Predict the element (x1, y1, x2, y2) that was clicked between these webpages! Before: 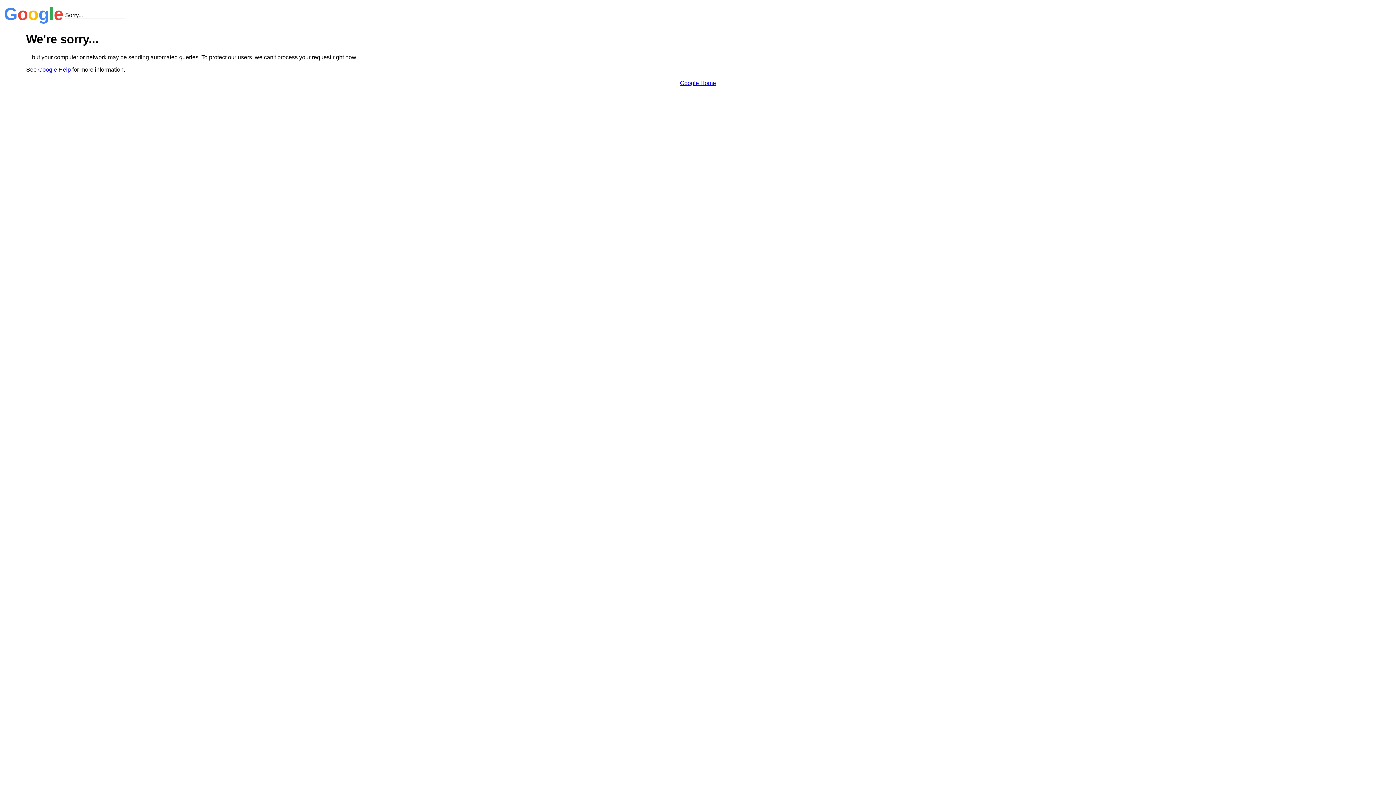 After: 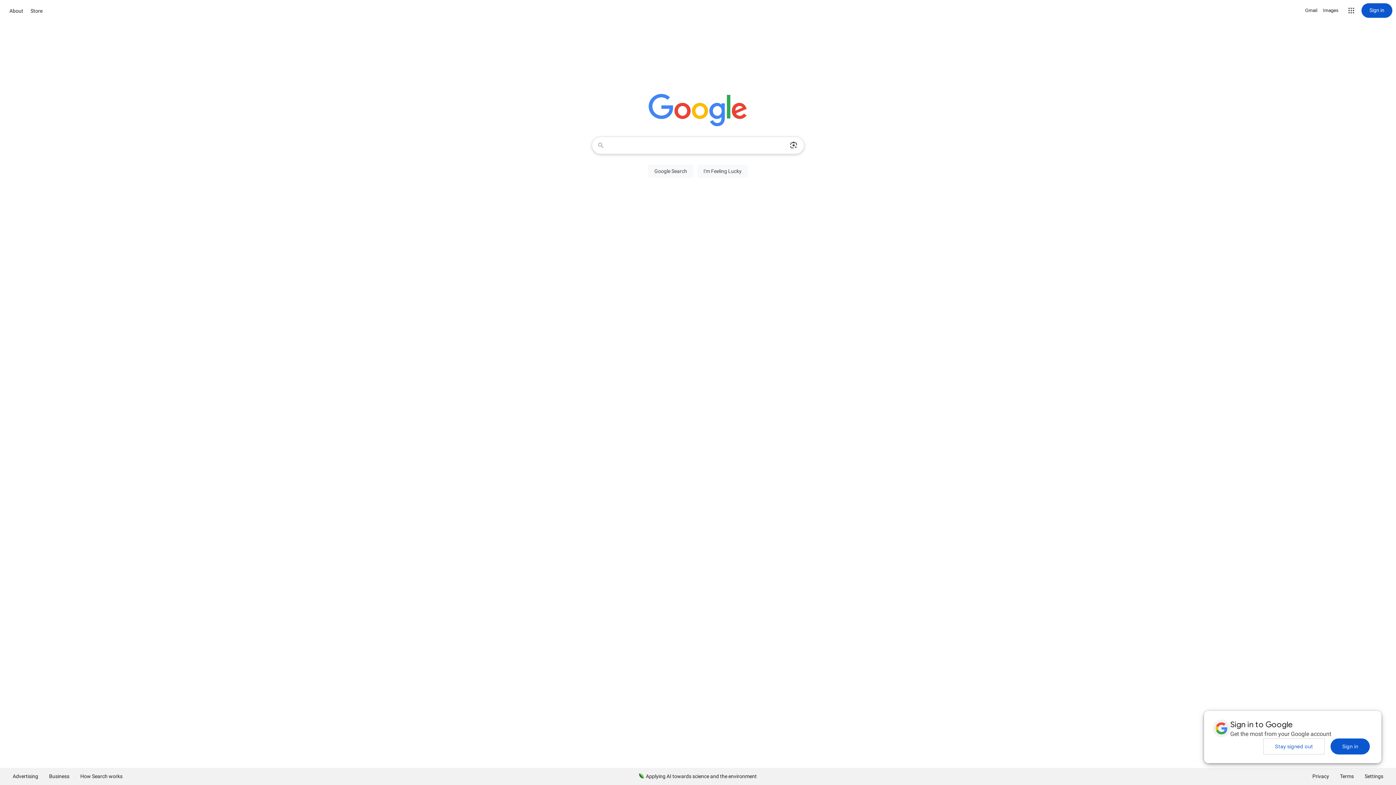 Action: bbox: (680, 79, 716, 86) label: Google Home